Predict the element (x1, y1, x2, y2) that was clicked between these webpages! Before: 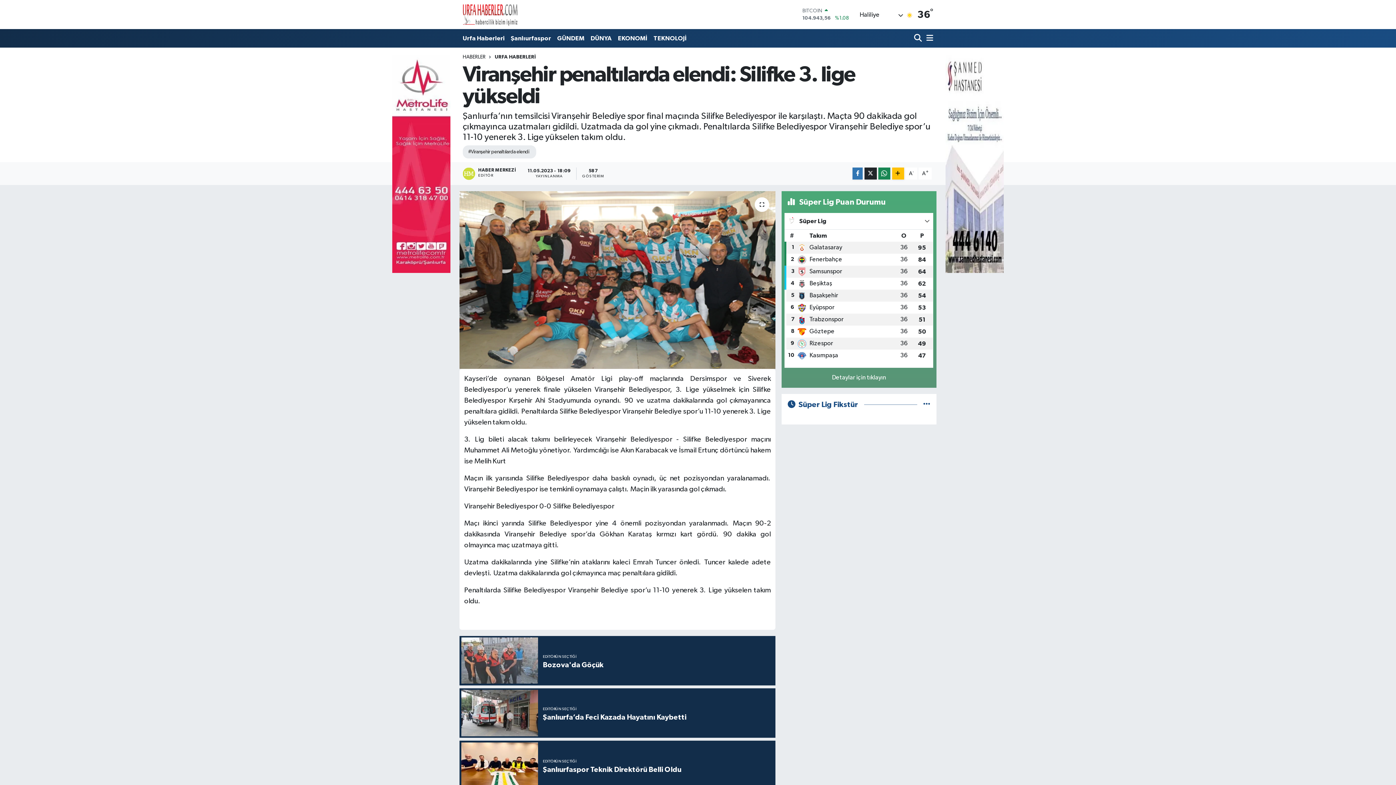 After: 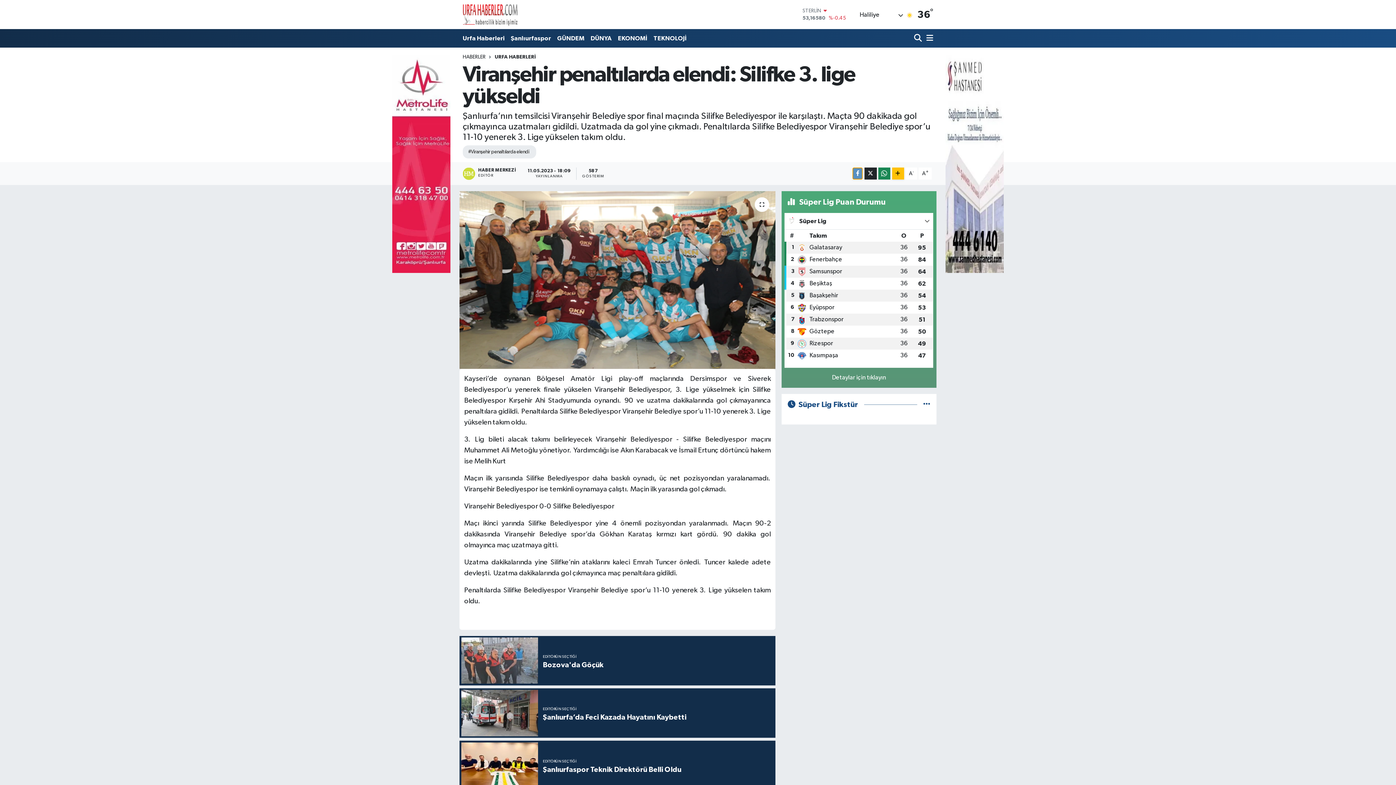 Action: bbox: (852, 167, 863, 179)